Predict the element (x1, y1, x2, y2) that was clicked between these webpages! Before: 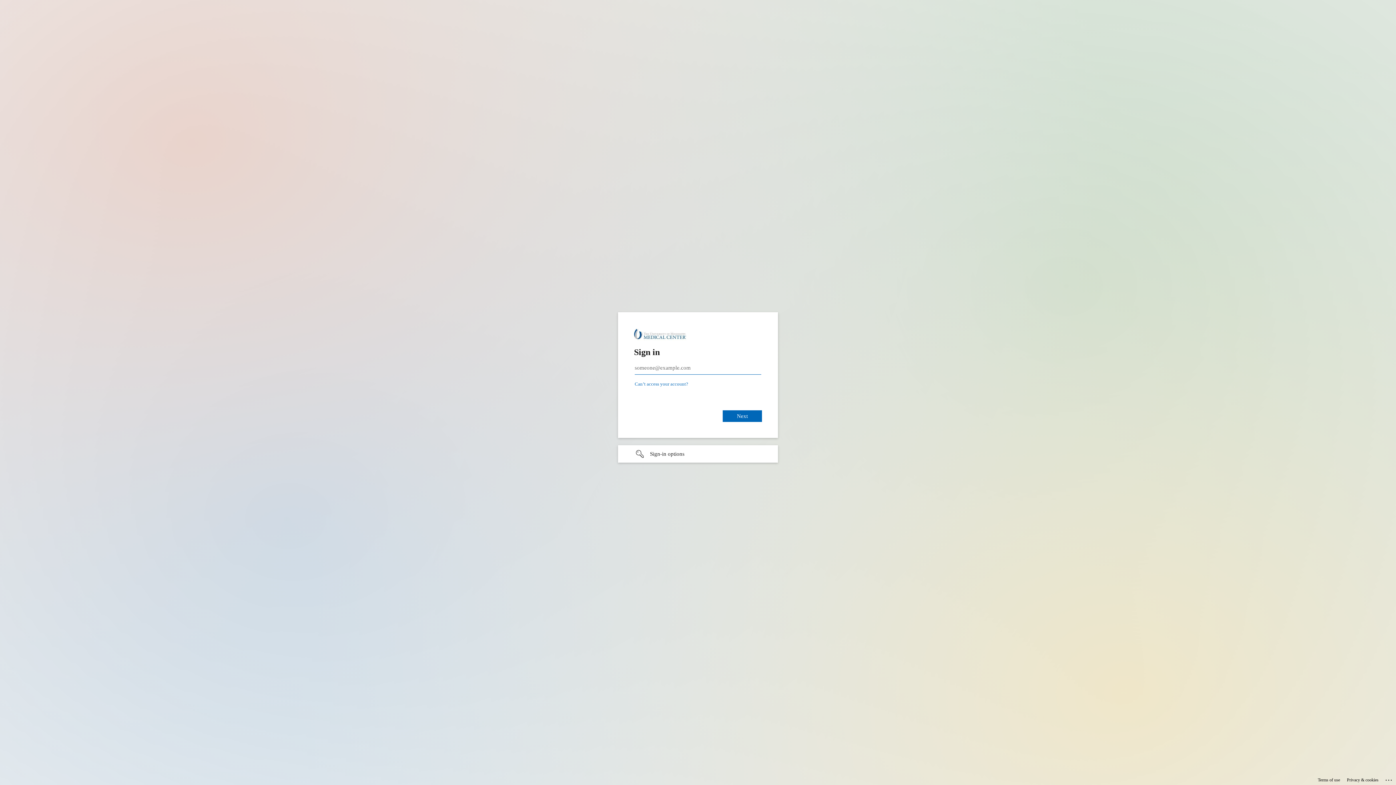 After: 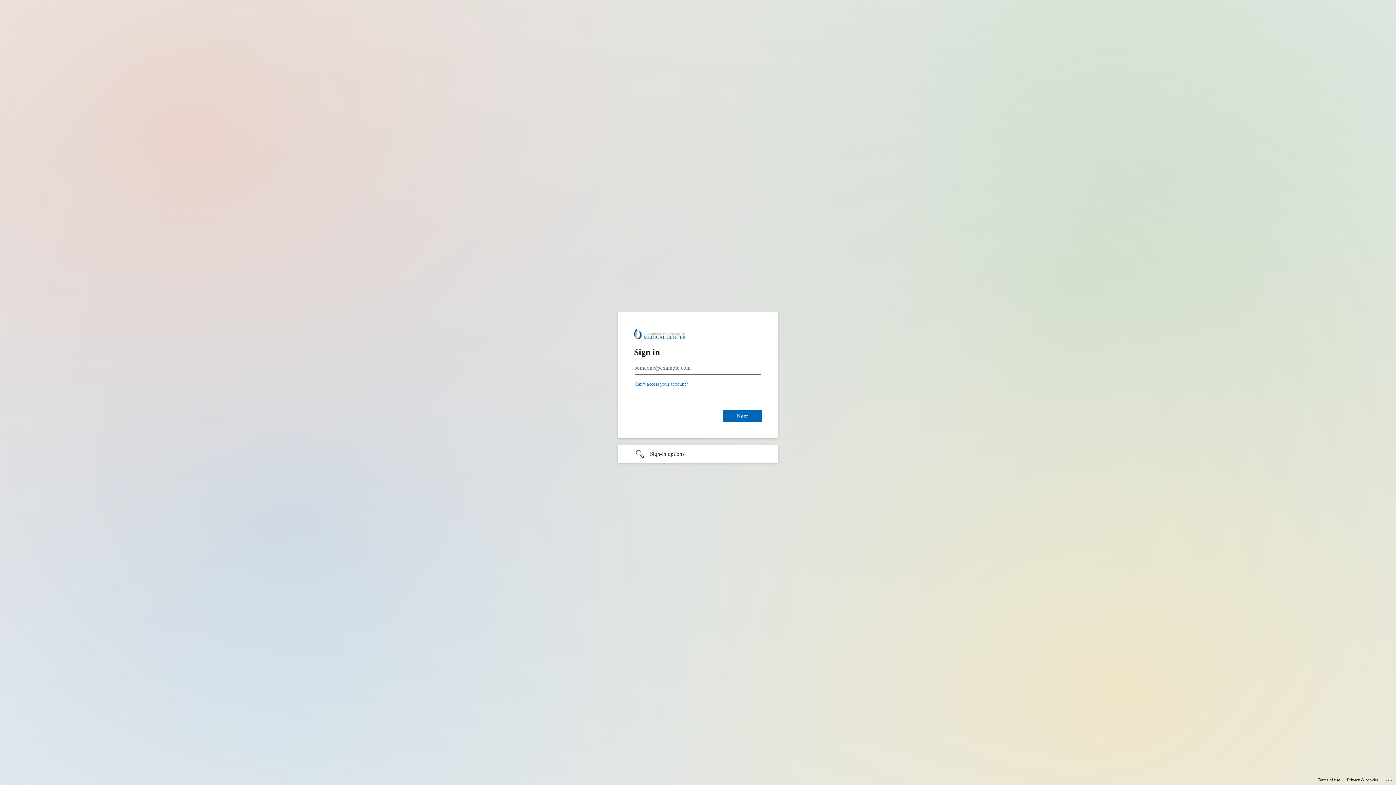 Action: bbox: (1347, 775, 1378, 785) label: Privacy & cookies